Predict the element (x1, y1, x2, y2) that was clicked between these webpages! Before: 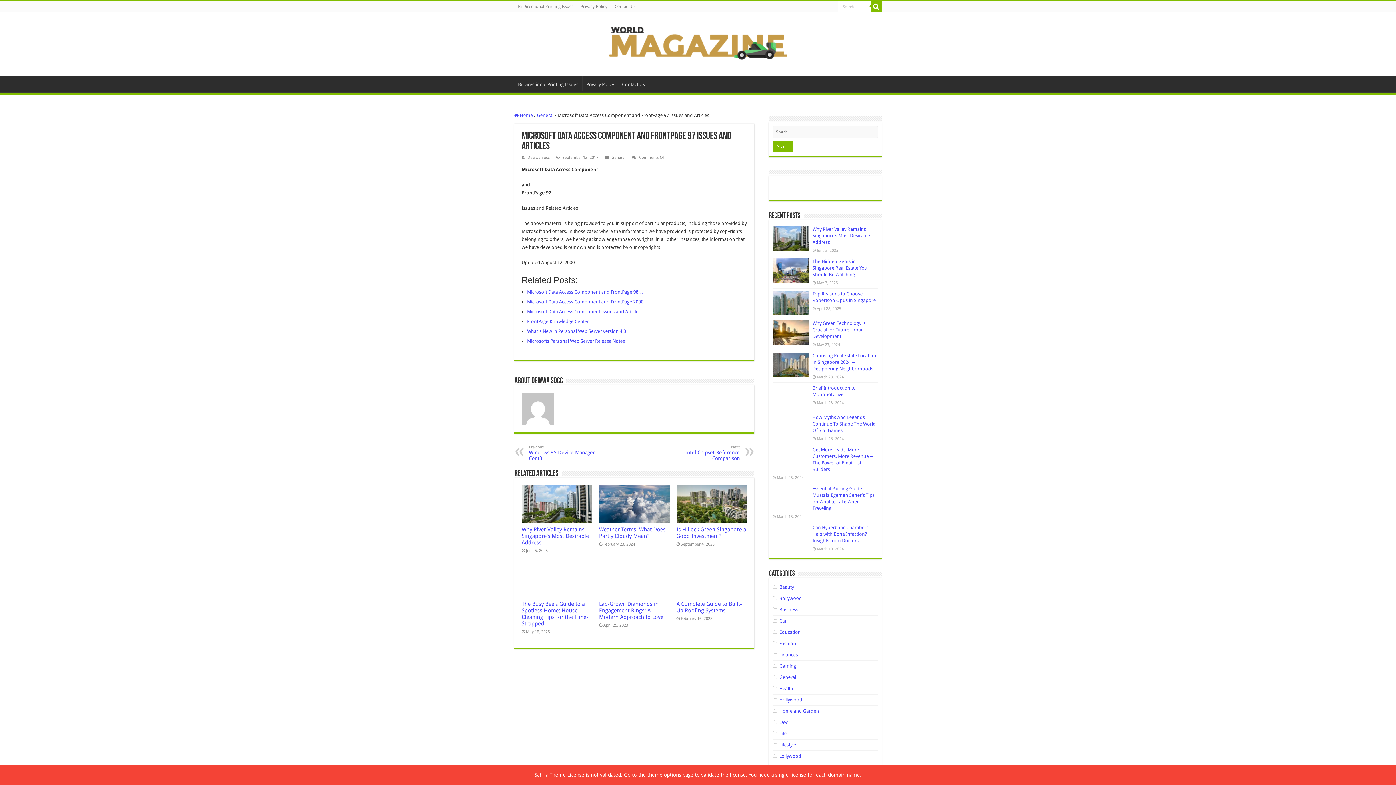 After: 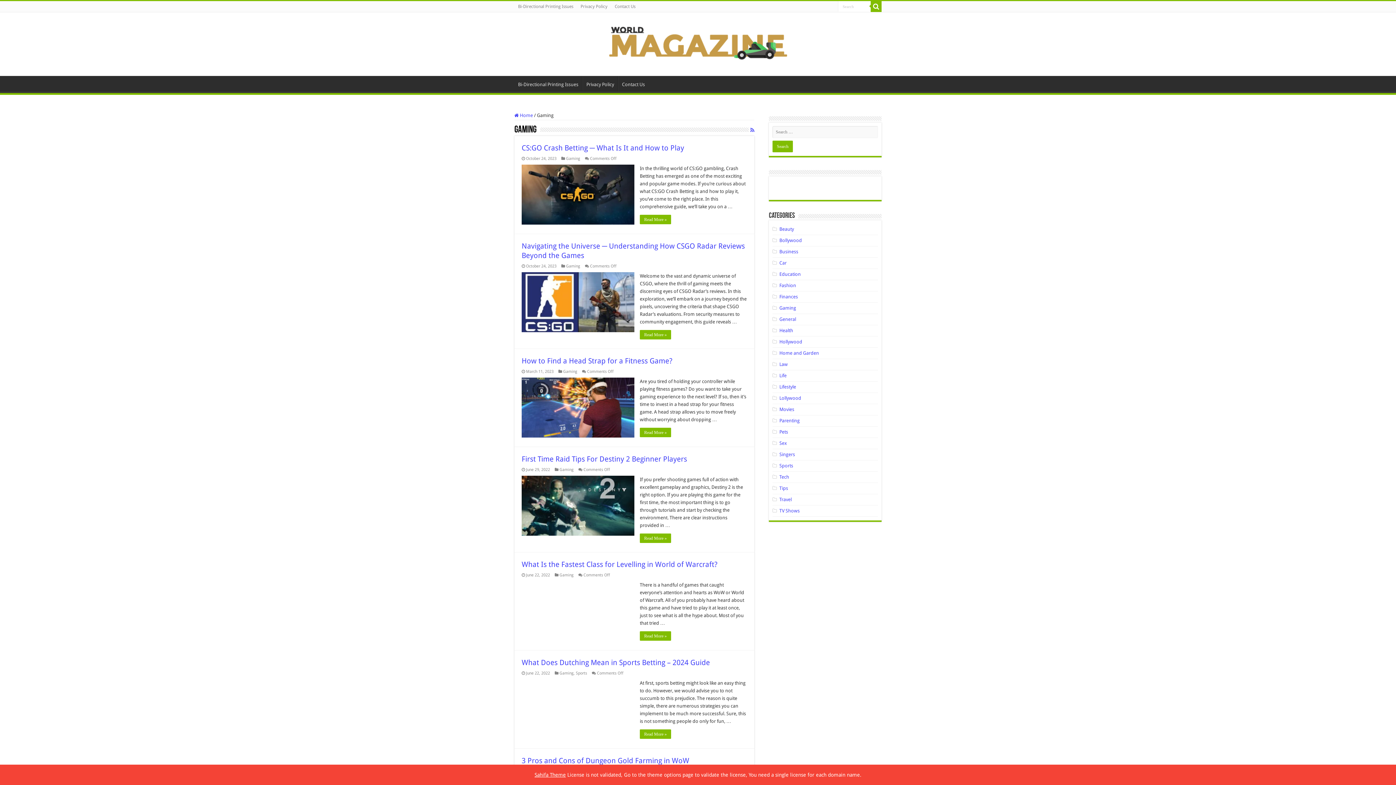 Action: label: Gaming bbox: (779, 663, 796, 669)